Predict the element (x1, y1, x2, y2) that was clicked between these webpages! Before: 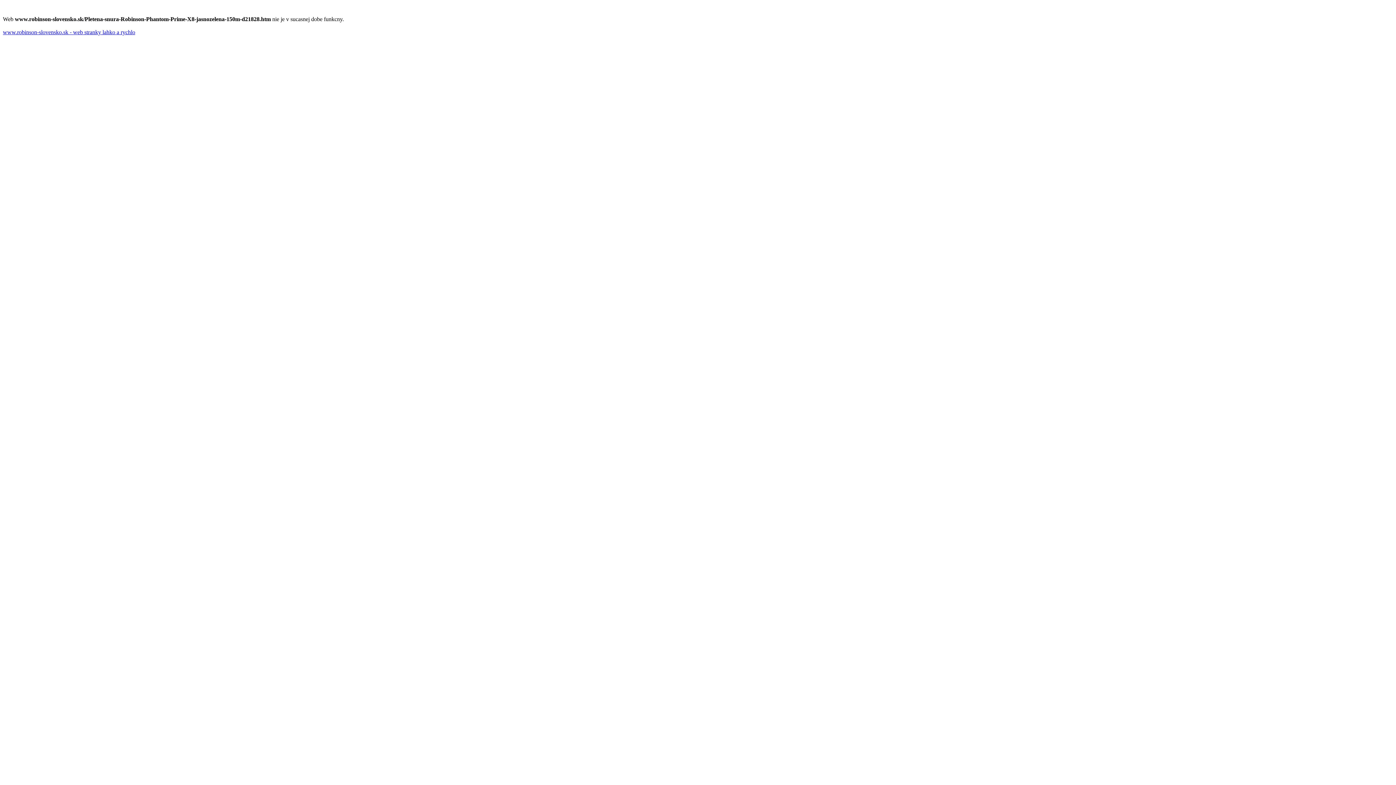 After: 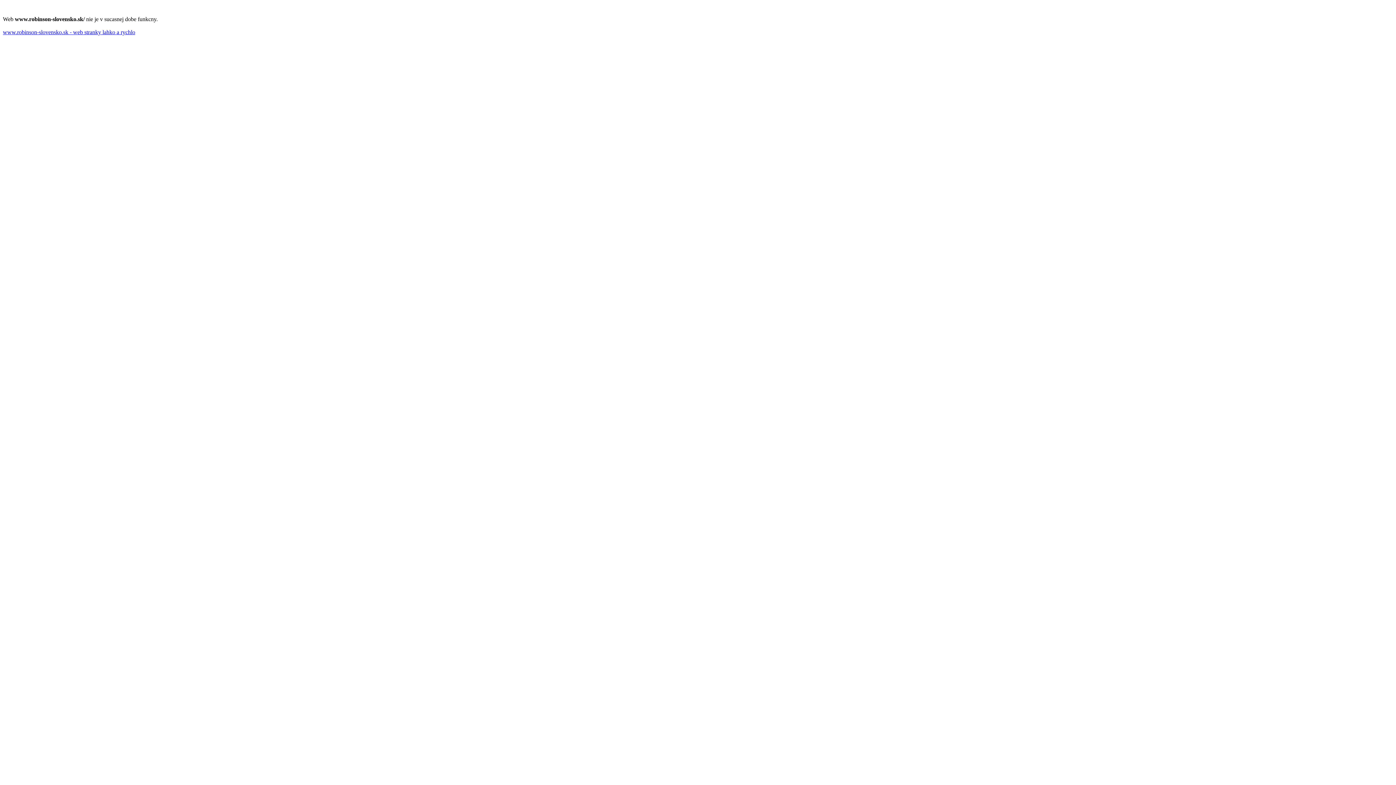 Action: label: www.robinson-slovensko.sk - web stranky lahko a rychlo bbox: (2, 29, 135, 35)